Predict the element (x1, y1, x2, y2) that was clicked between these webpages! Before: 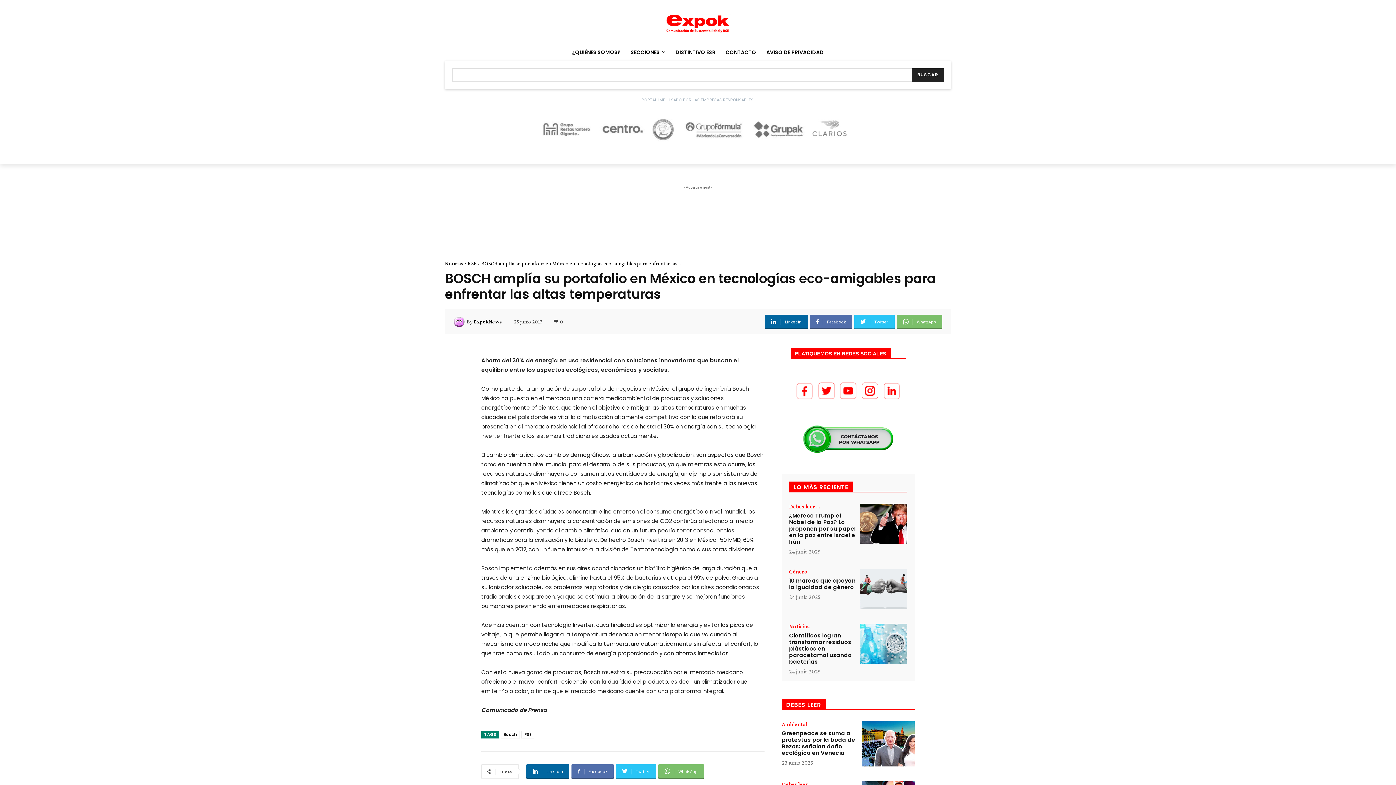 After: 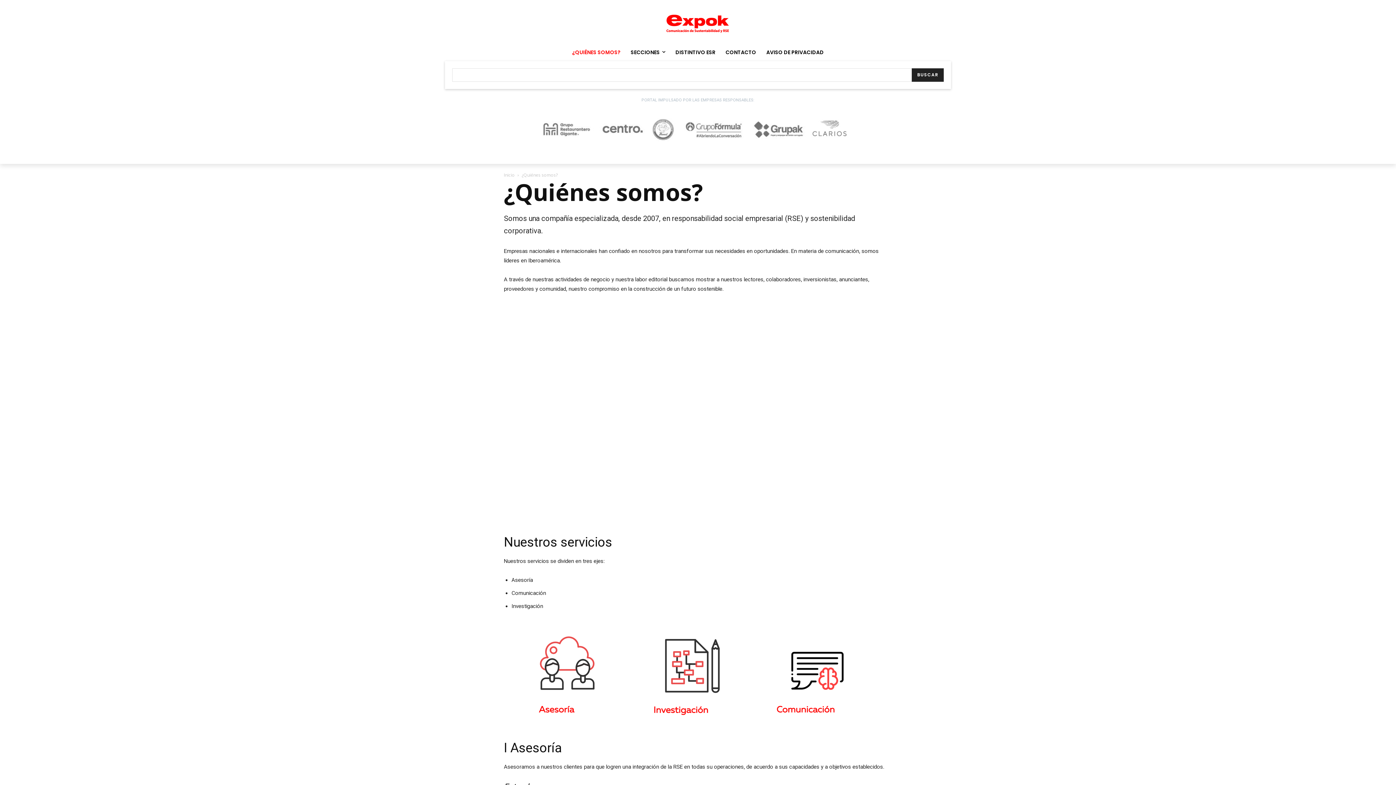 Action: label: ¿QUIÉNES SOMOS? bbox: (567, 43, 625, 60)